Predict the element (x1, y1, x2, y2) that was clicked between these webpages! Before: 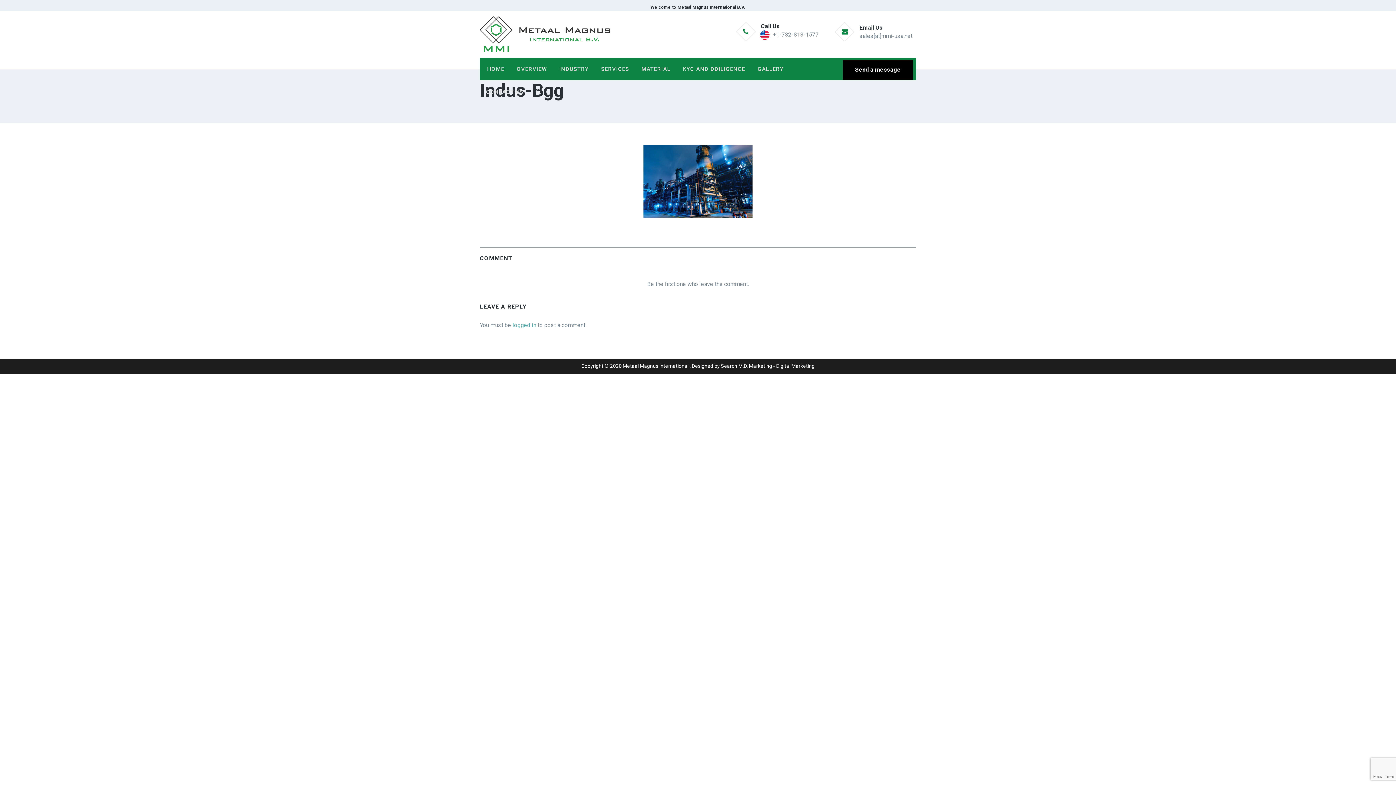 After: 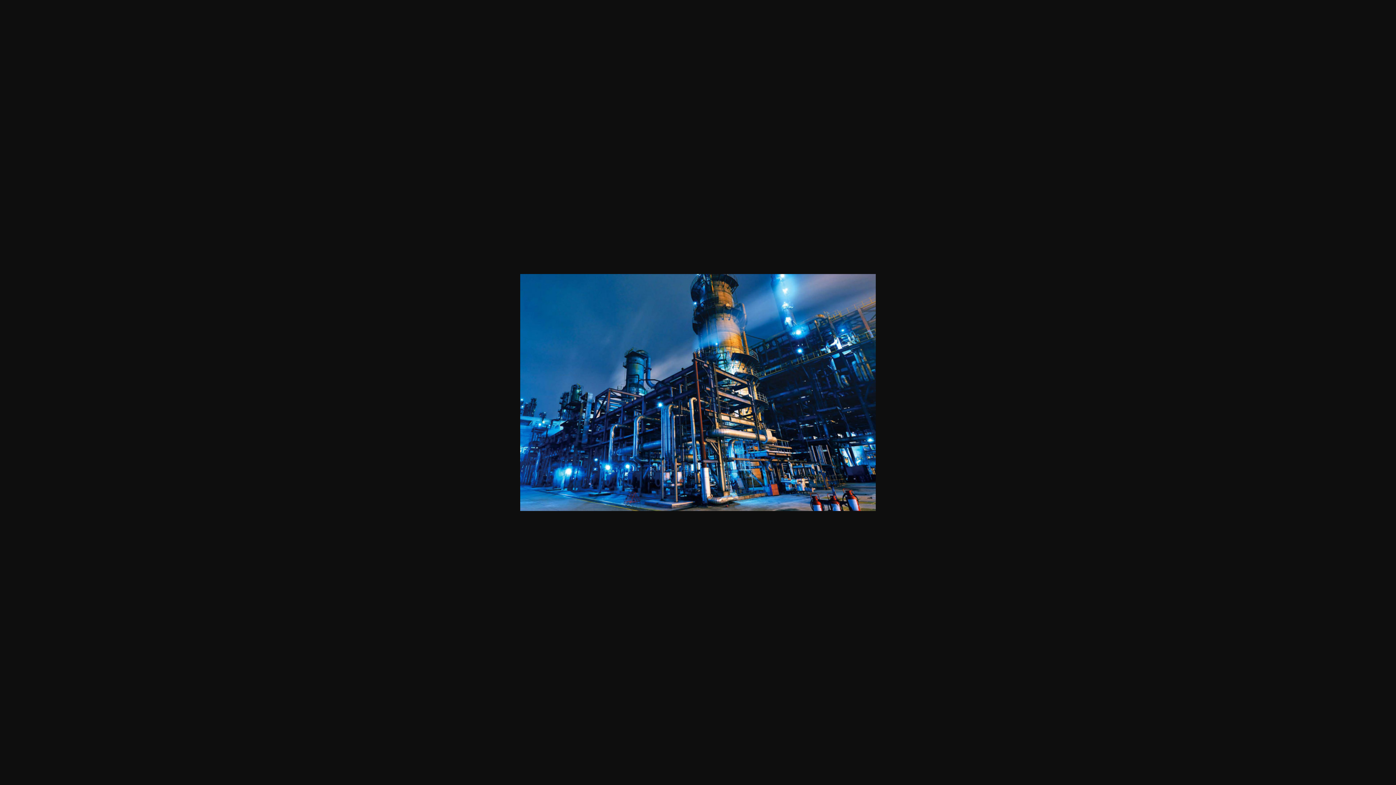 Action: bbox: (479, 145, 916, 217)